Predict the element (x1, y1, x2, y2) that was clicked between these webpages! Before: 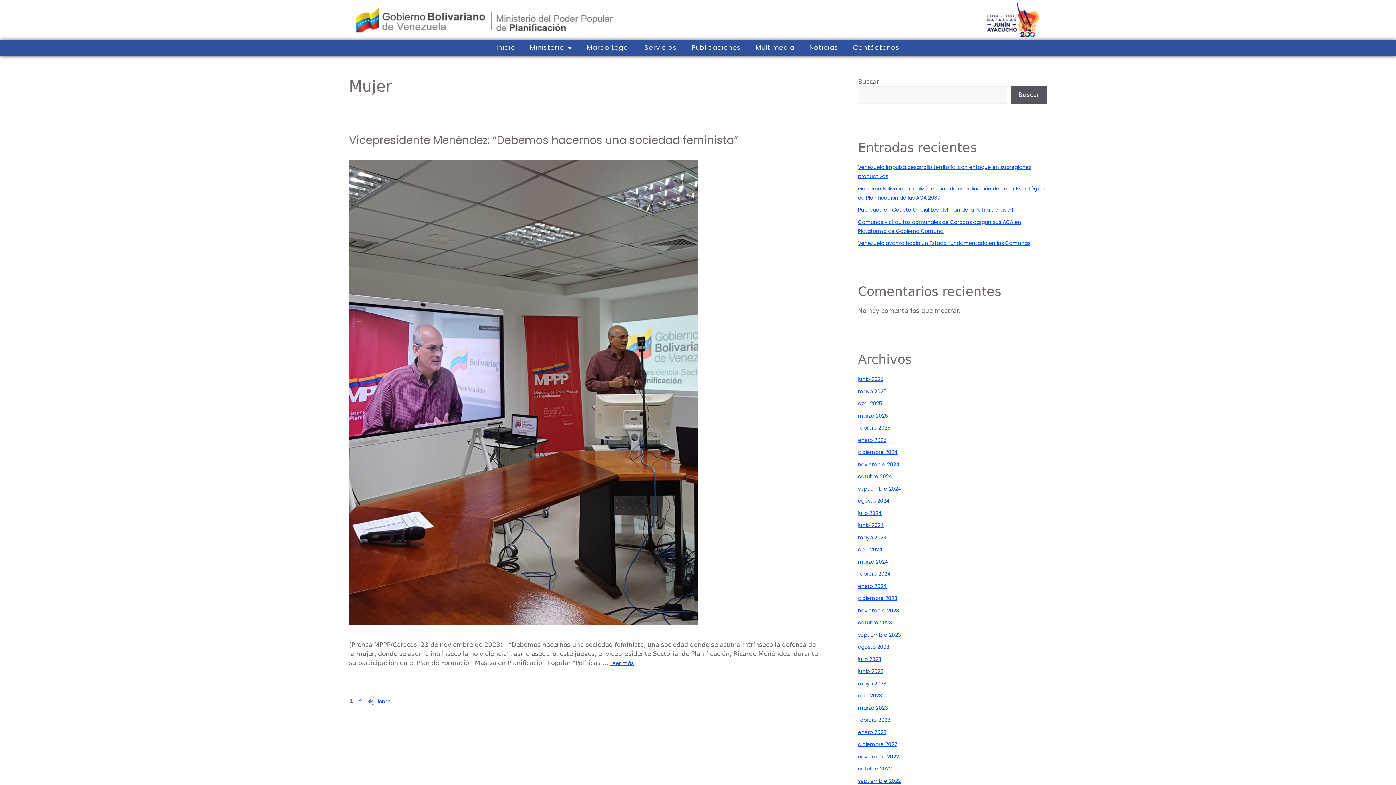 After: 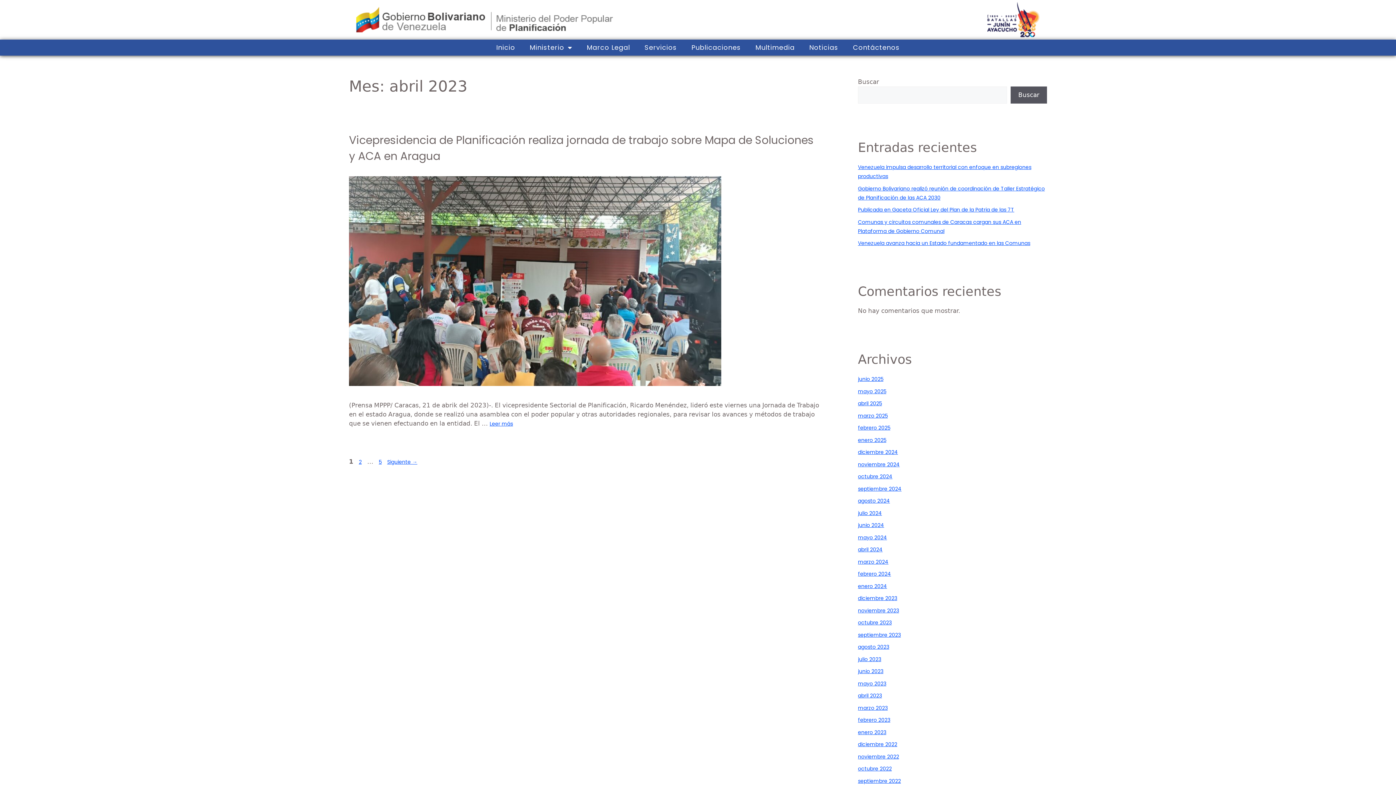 Action: bbox: (858, 692, 882, 699) label: abril 2023